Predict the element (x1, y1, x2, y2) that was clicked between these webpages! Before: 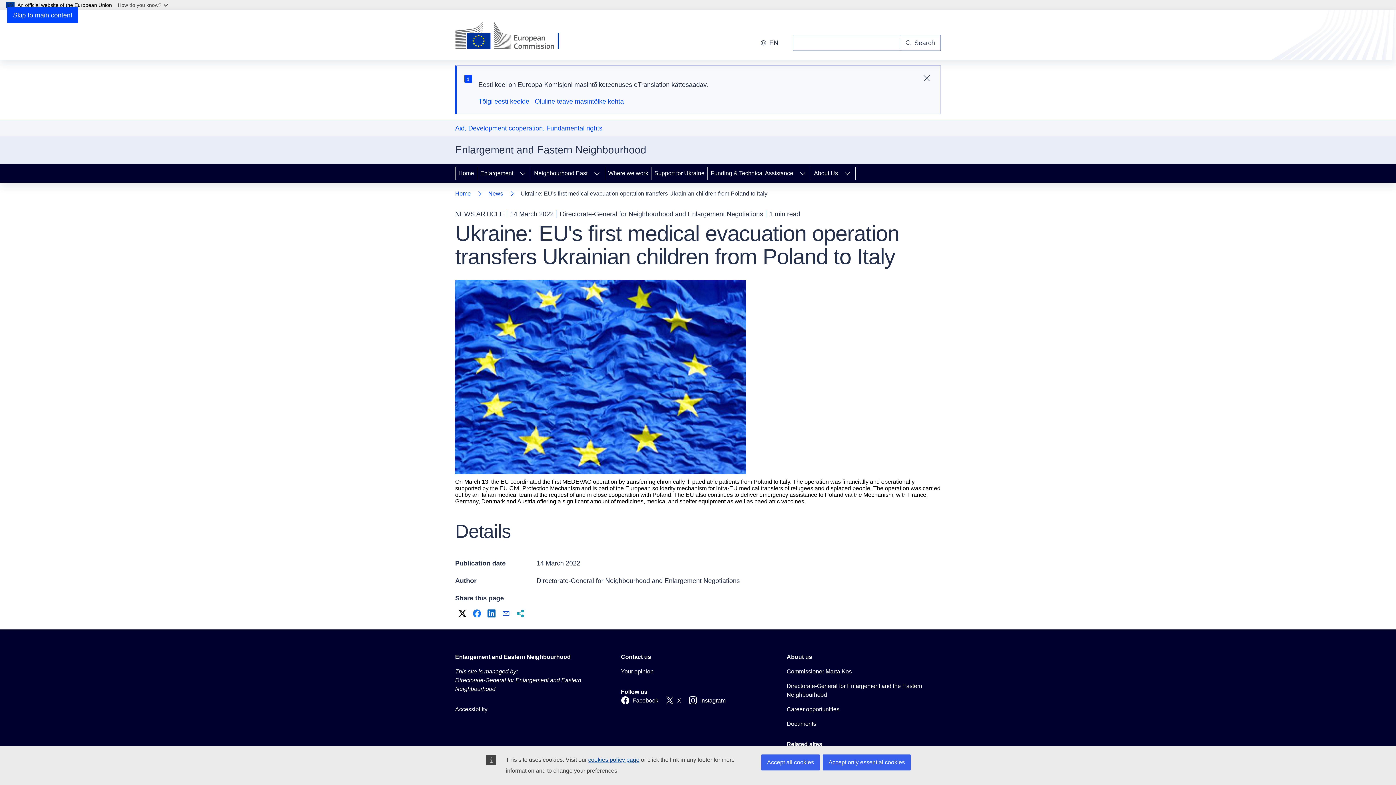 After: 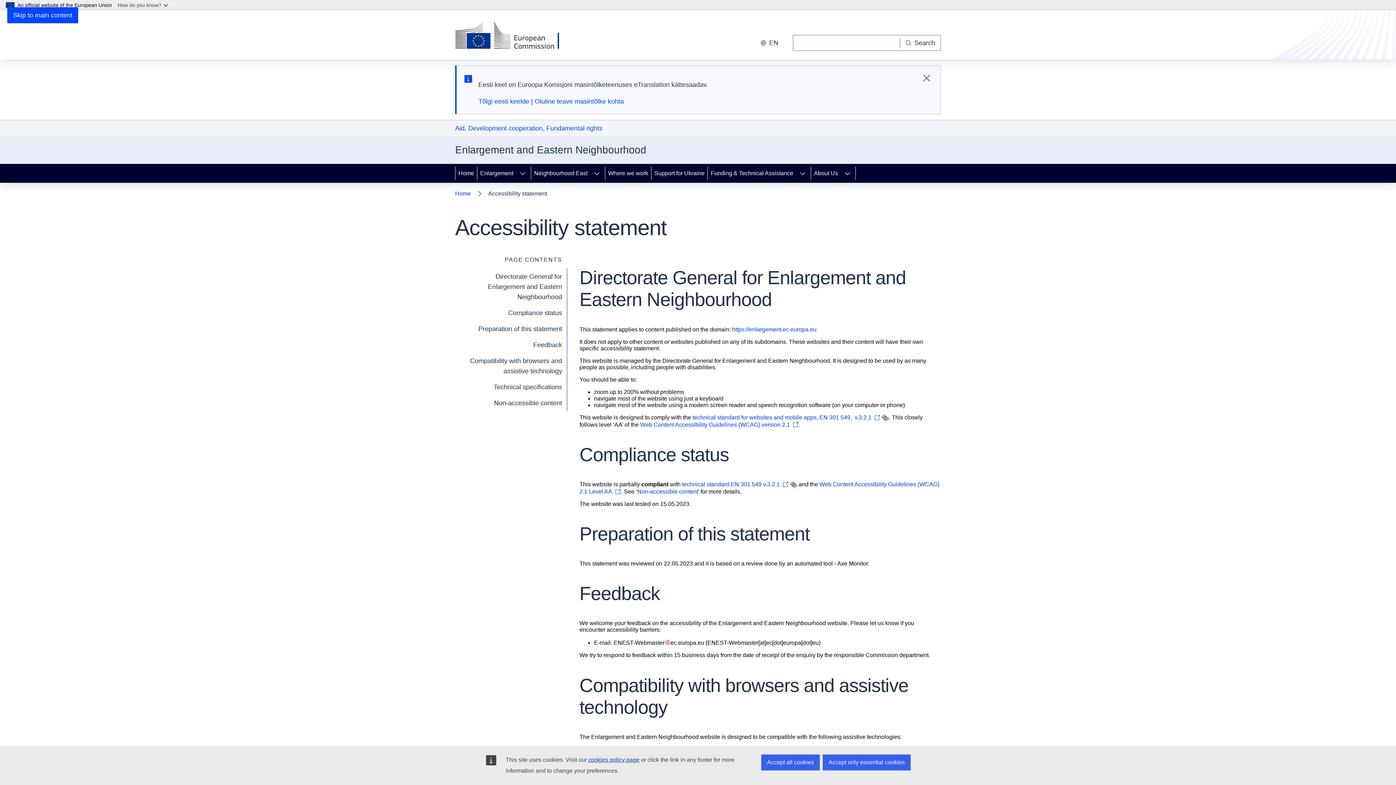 Action: bbox: (455, 705, 487, 714) label: Accessibility